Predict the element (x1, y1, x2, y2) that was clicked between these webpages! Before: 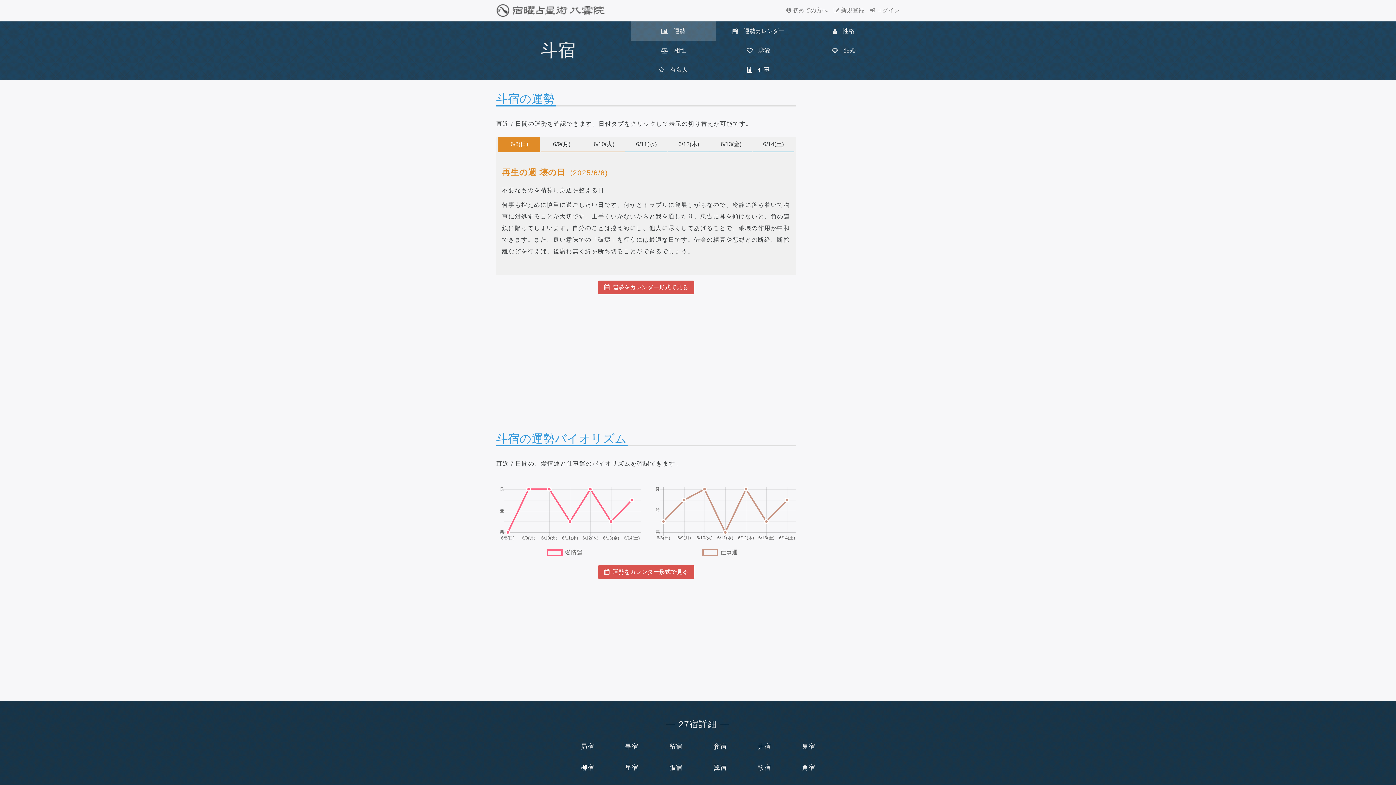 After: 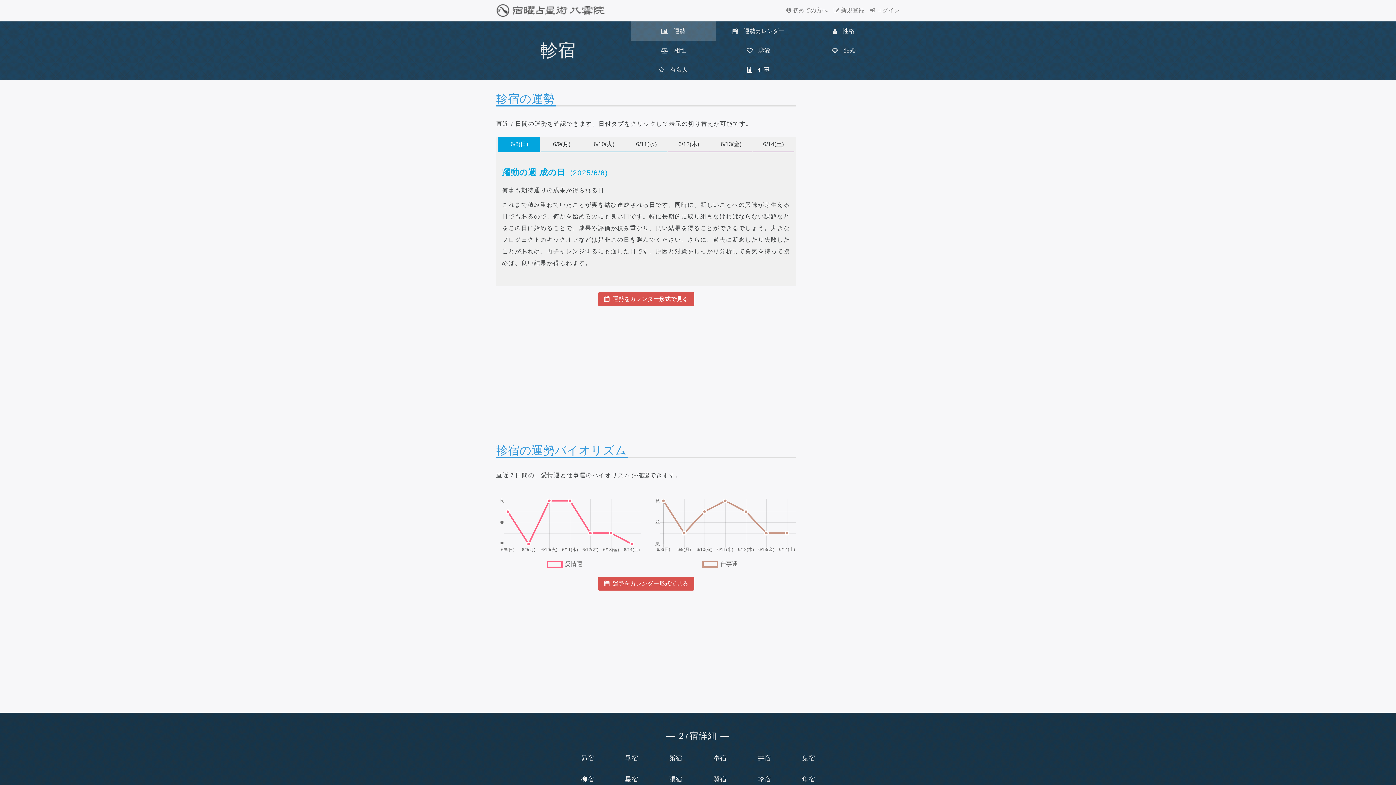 Action: bbox: (757, 764, 771, 771) label: 軫宿